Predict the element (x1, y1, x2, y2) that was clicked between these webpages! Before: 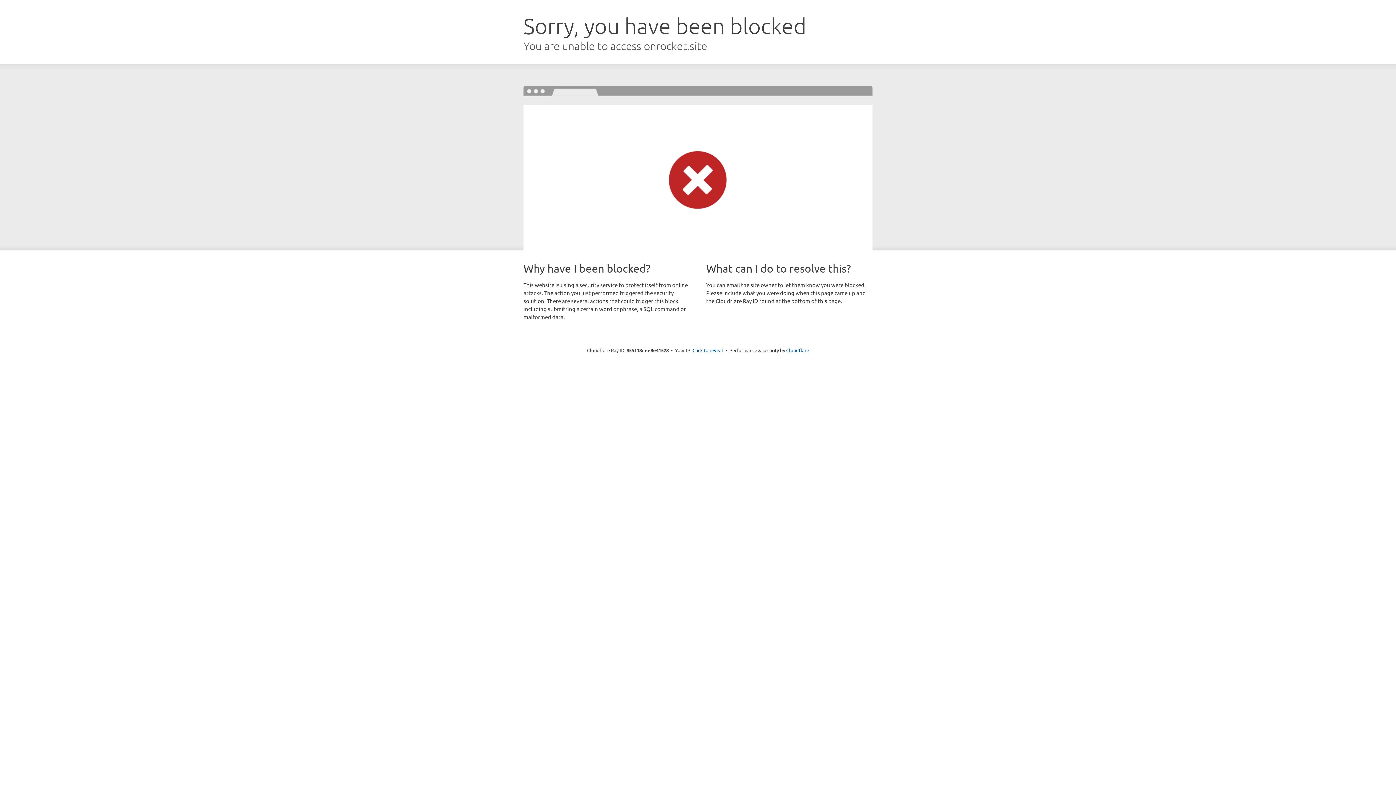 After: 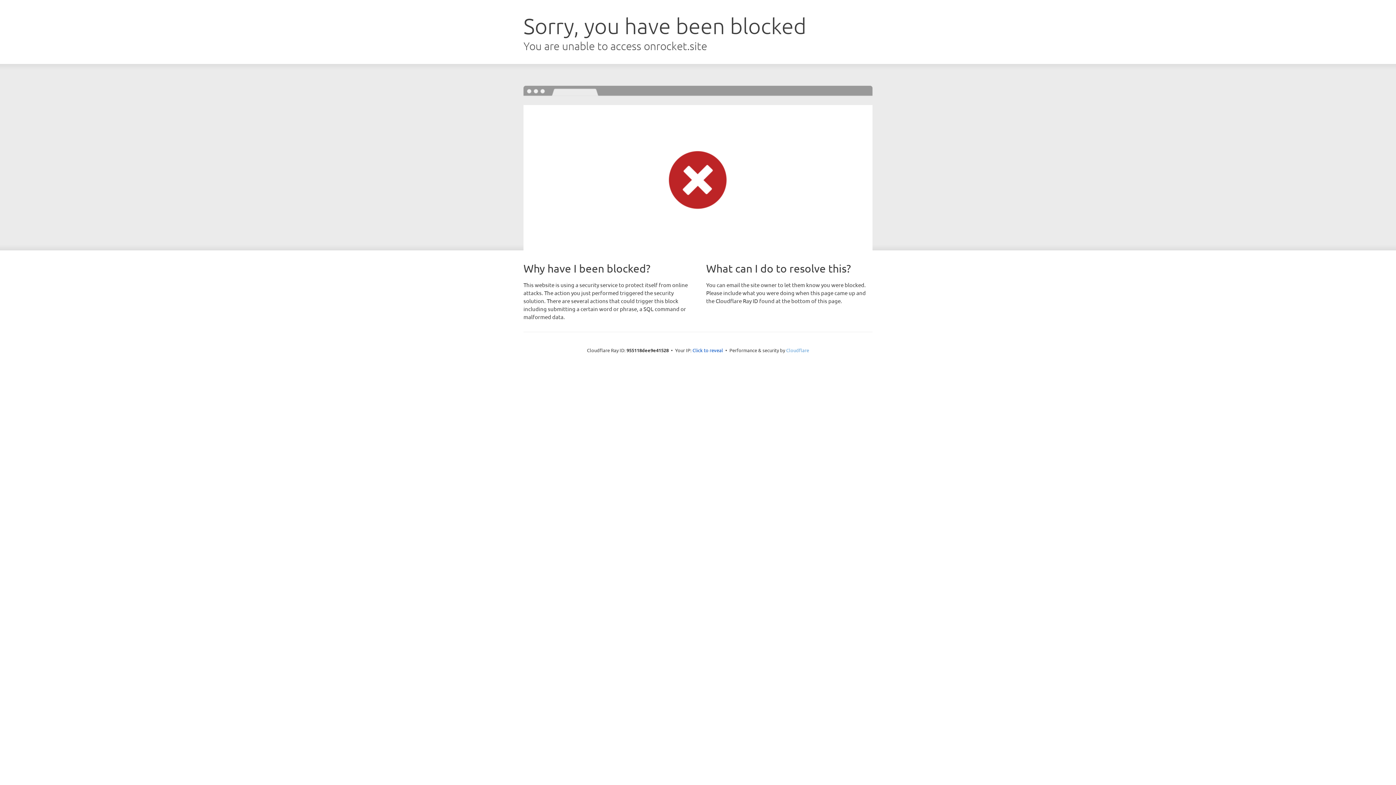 Action: bbox: (786, 347, 809, 353) label: Cloudflare